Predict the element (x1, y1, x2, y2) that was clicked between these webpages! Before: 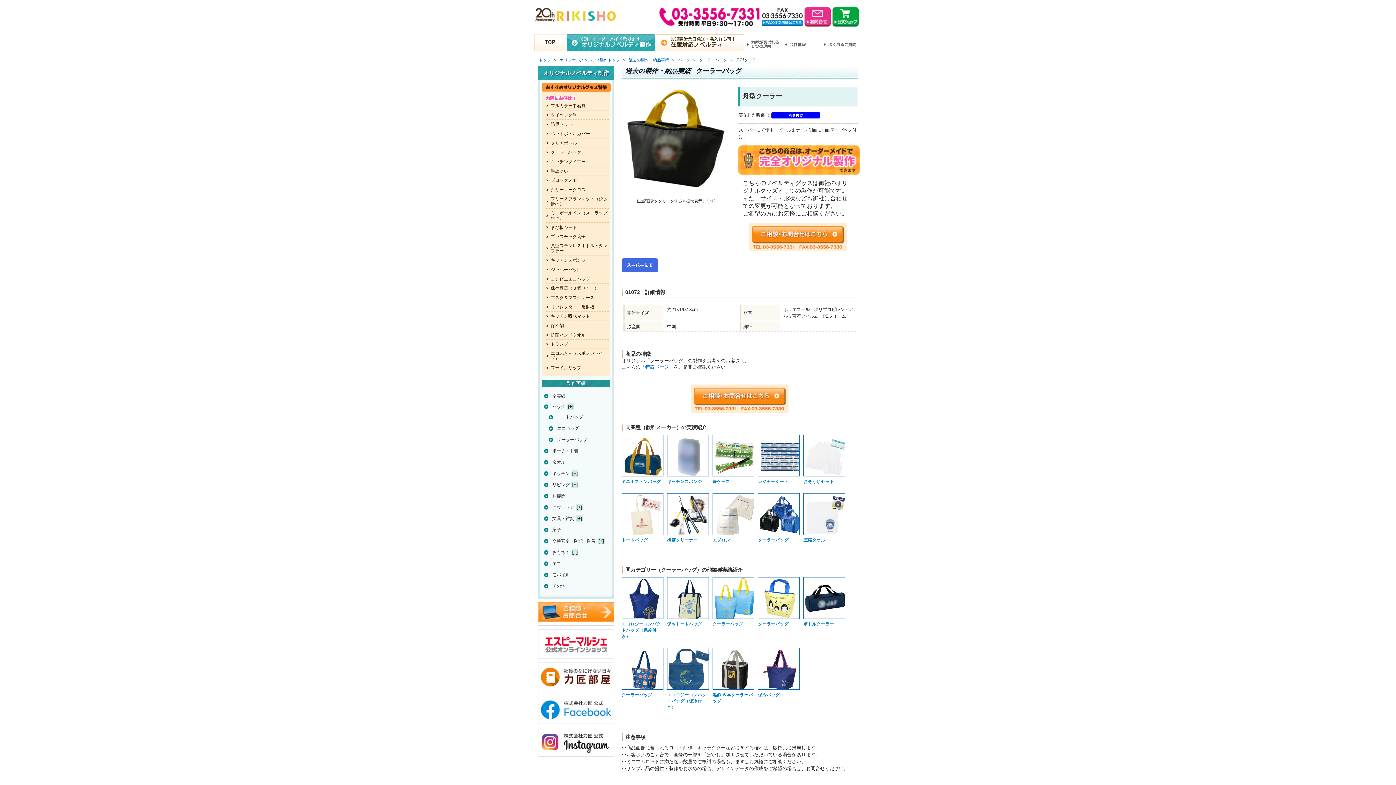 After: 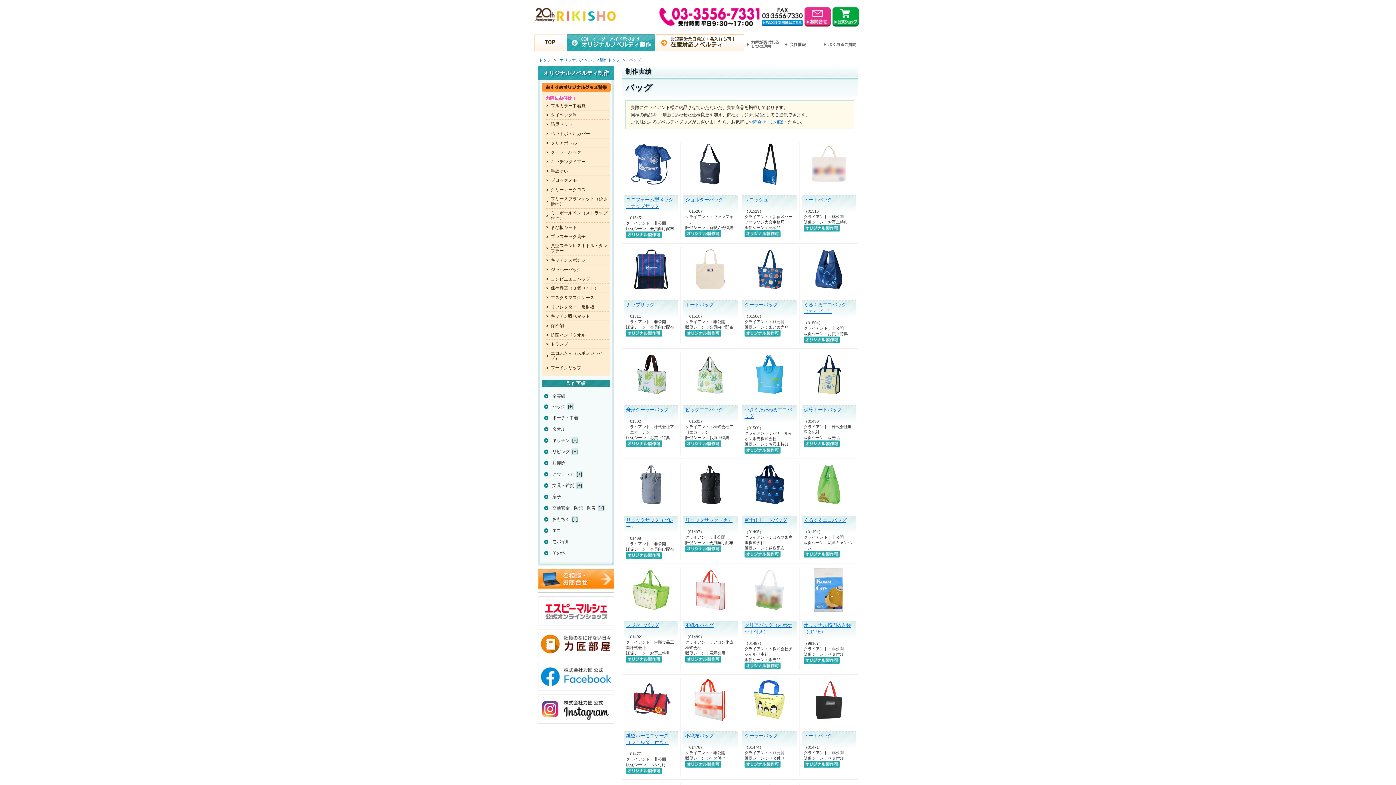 Action: label: バッグ bbox: (678, 57, 690, 62)